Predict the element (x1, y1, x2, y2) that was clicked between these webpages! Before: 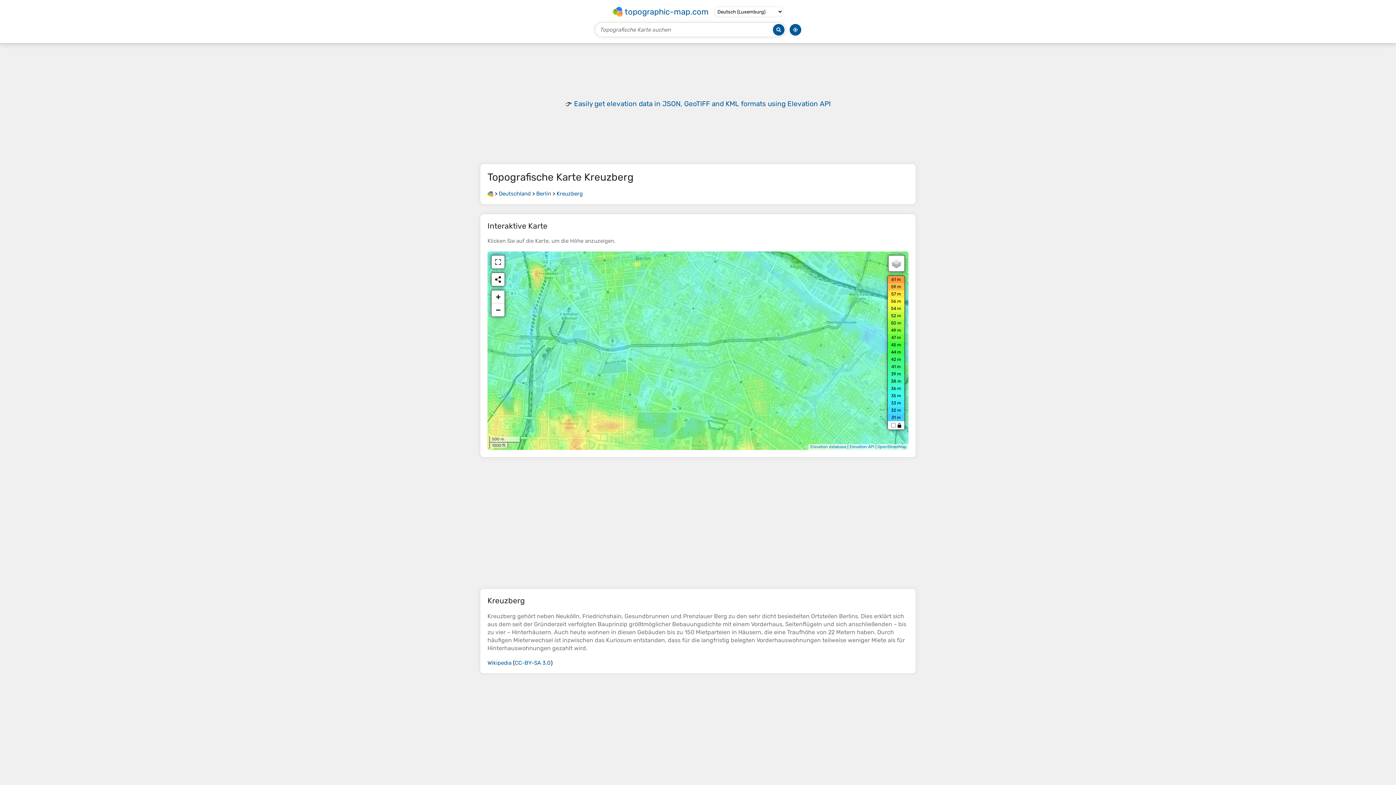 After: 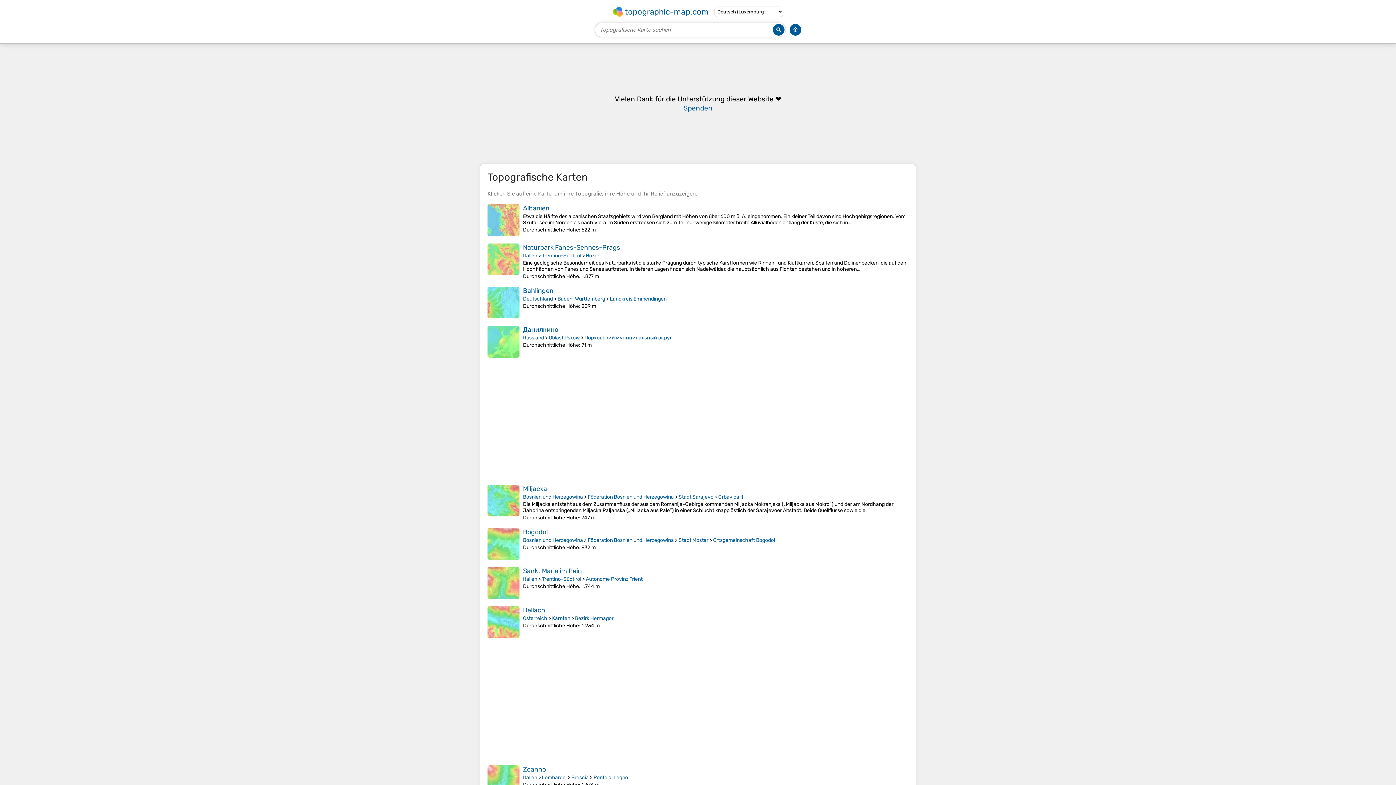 Action: bbox: (487, 190, 493, 197)